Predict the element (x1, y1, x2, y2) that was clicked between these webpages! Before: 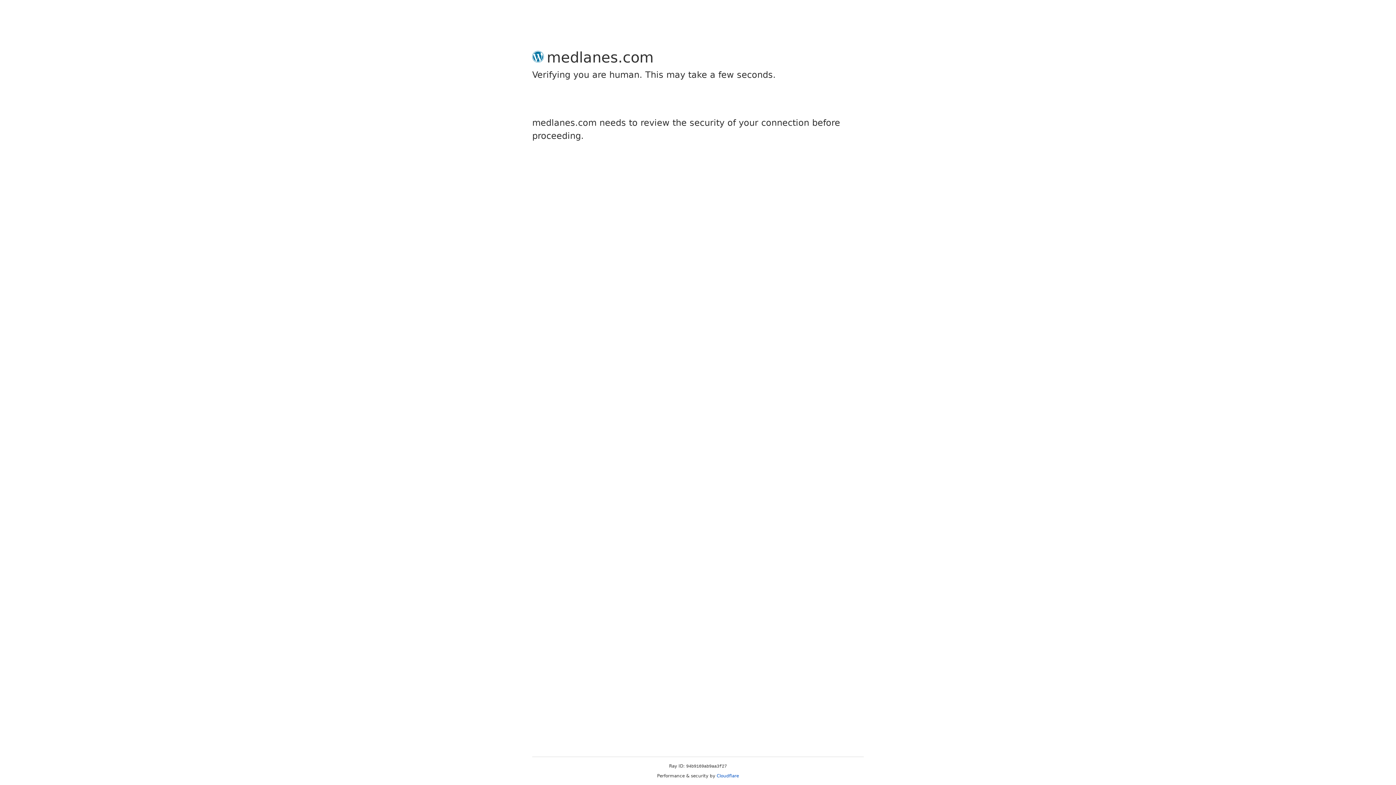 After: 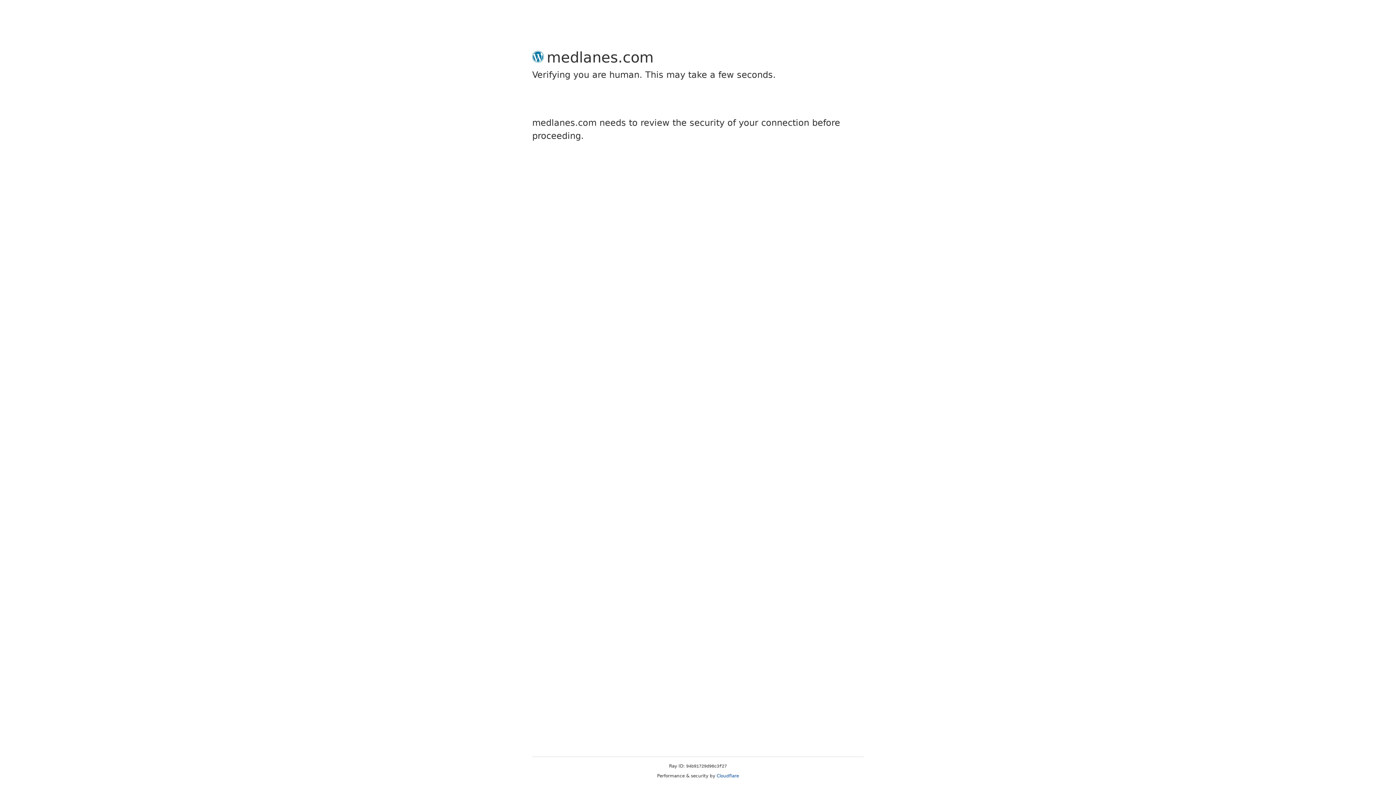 Action: label: Cloudflare bbox: (716, 773, 739, 778)